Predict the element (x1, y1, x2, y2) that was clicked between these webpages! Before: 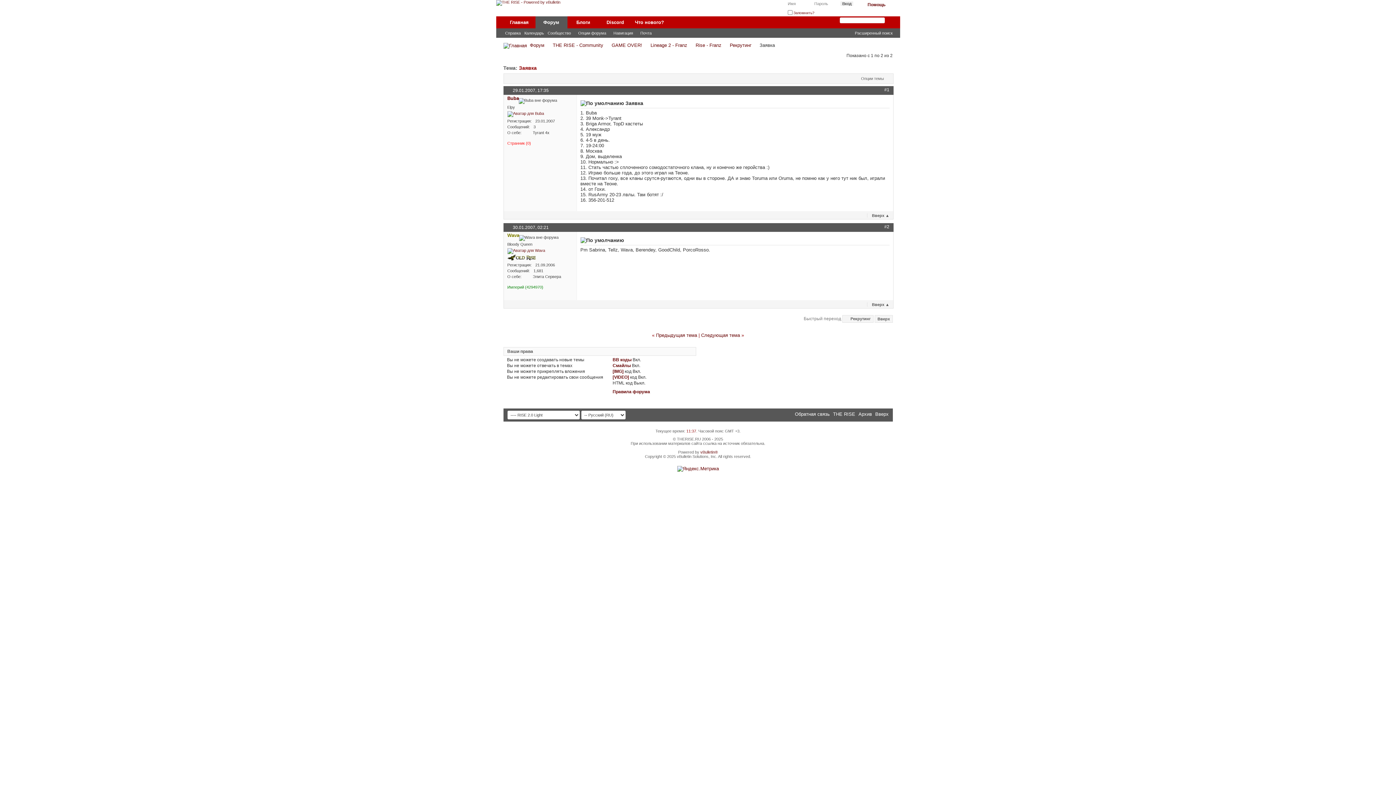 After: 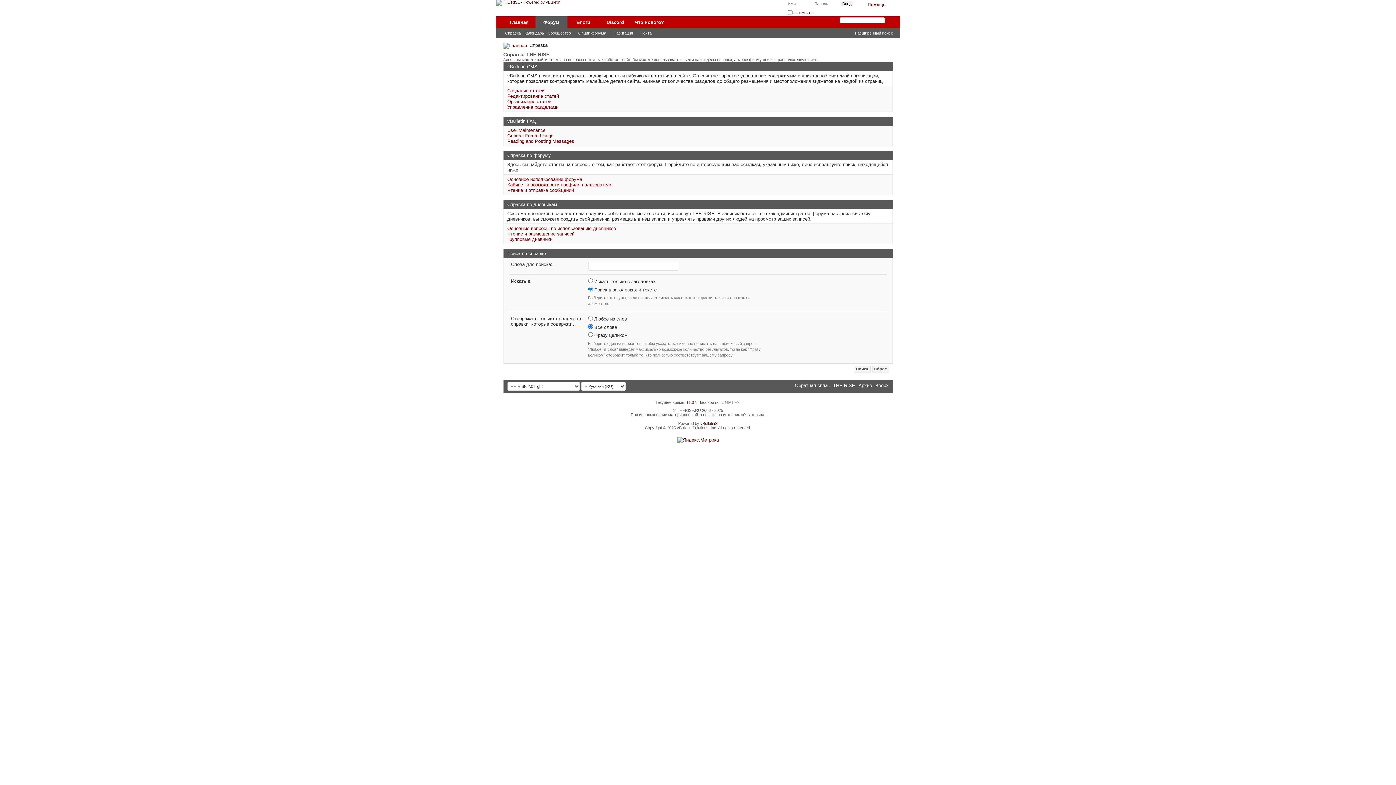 Action: bbox: (864, 0, 889, 9) label: Помощь